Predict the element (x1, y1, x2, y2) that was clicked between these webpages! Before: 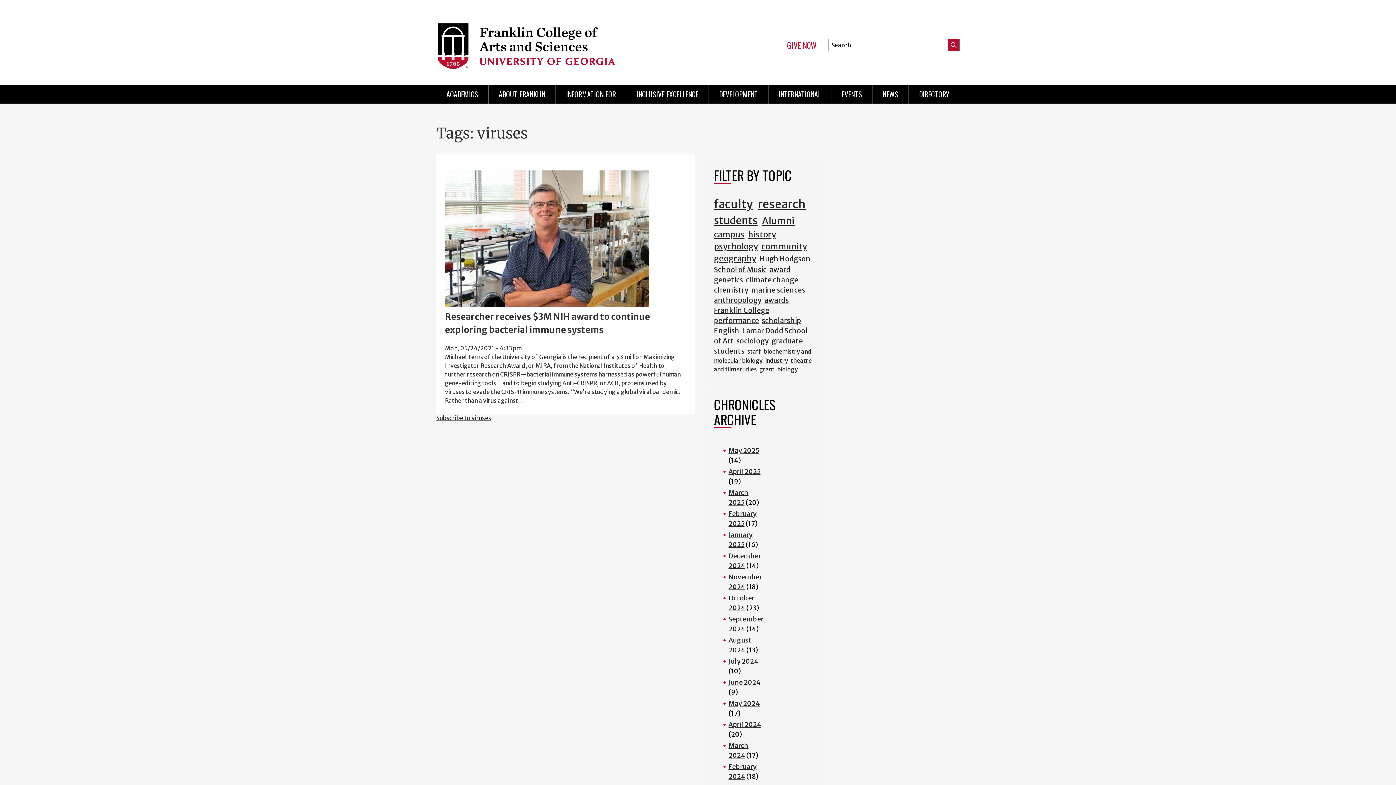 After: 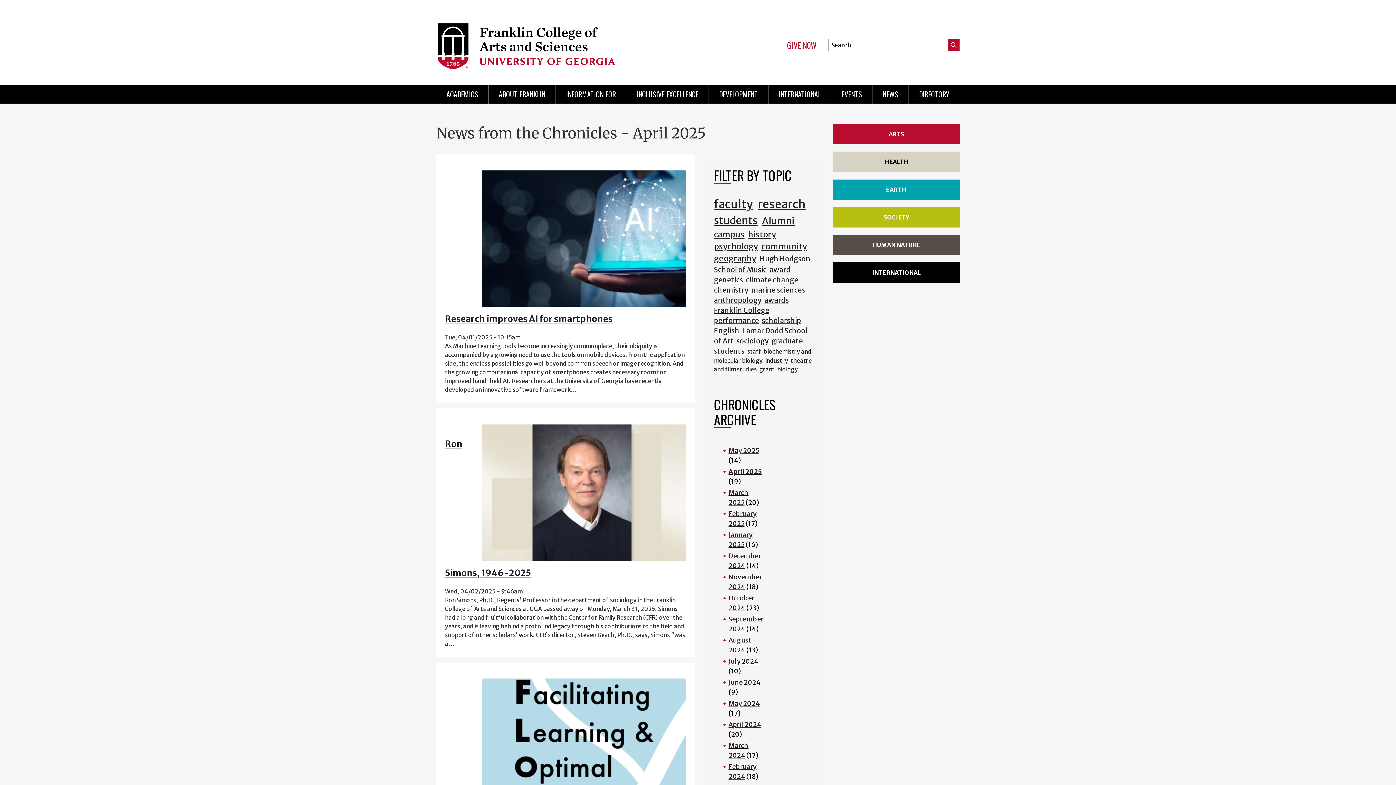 Action: bbox: (728, 467, 760, 476) label: April 2025